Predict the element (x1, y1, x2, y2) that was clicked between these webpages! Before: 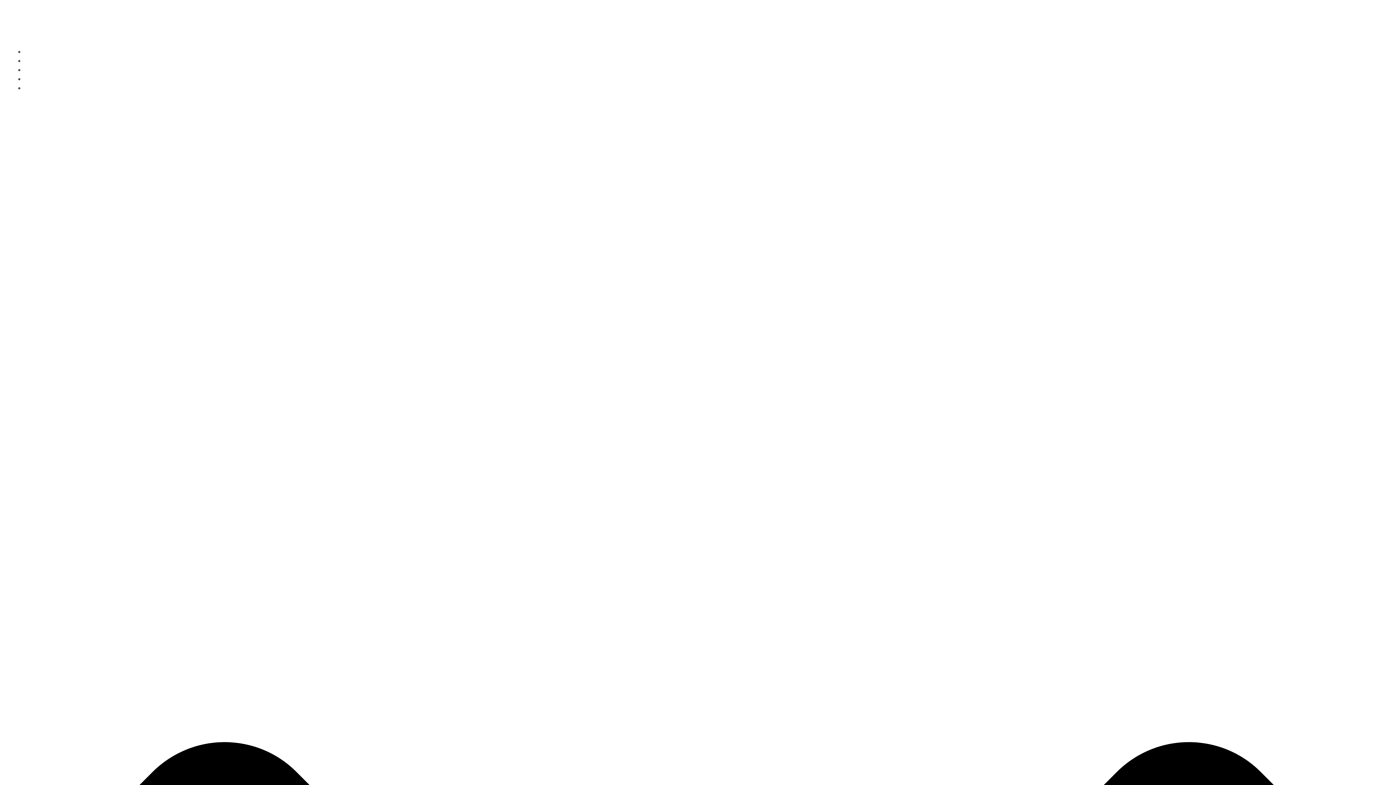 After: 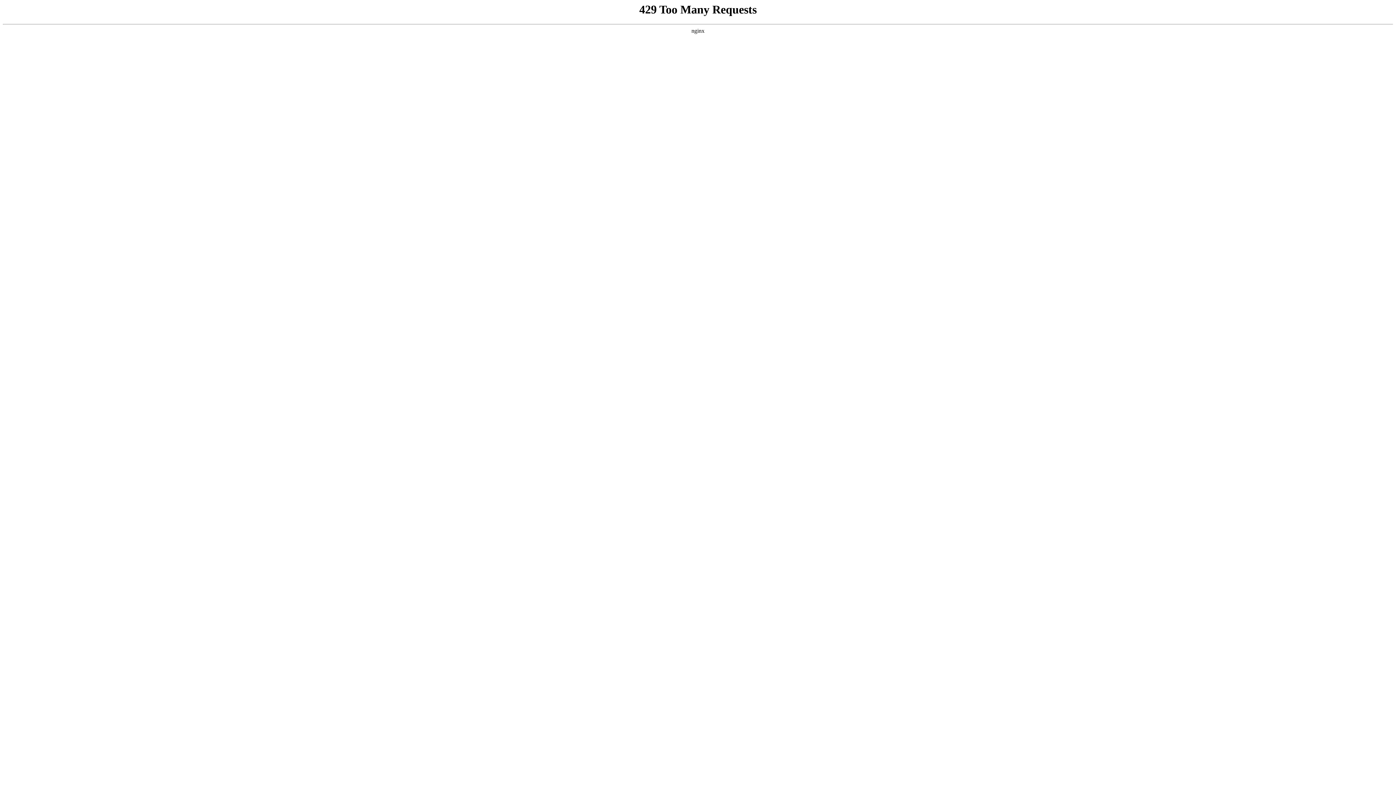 Action: label: Businessfotos.nl by Jorik Algra bbox: (10, 13, 148, 21)